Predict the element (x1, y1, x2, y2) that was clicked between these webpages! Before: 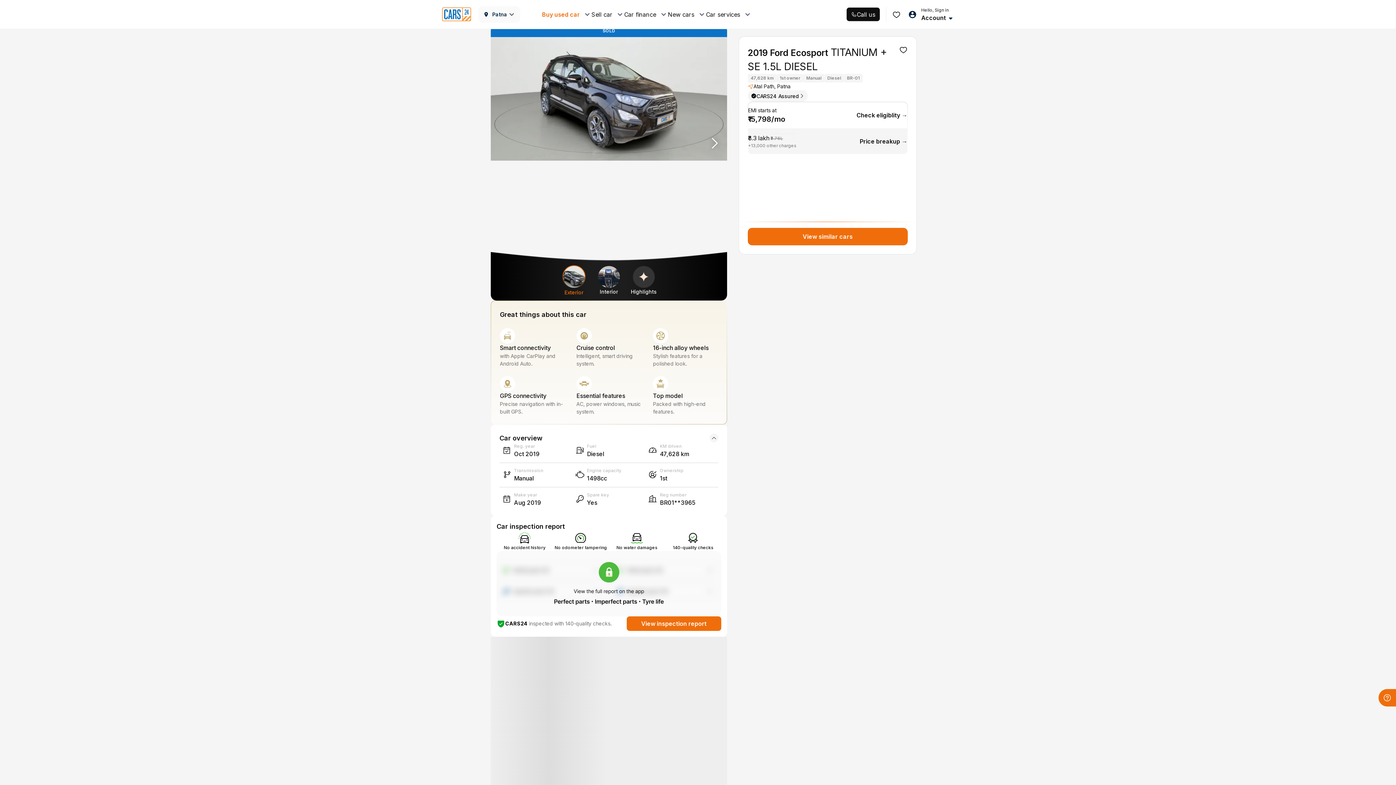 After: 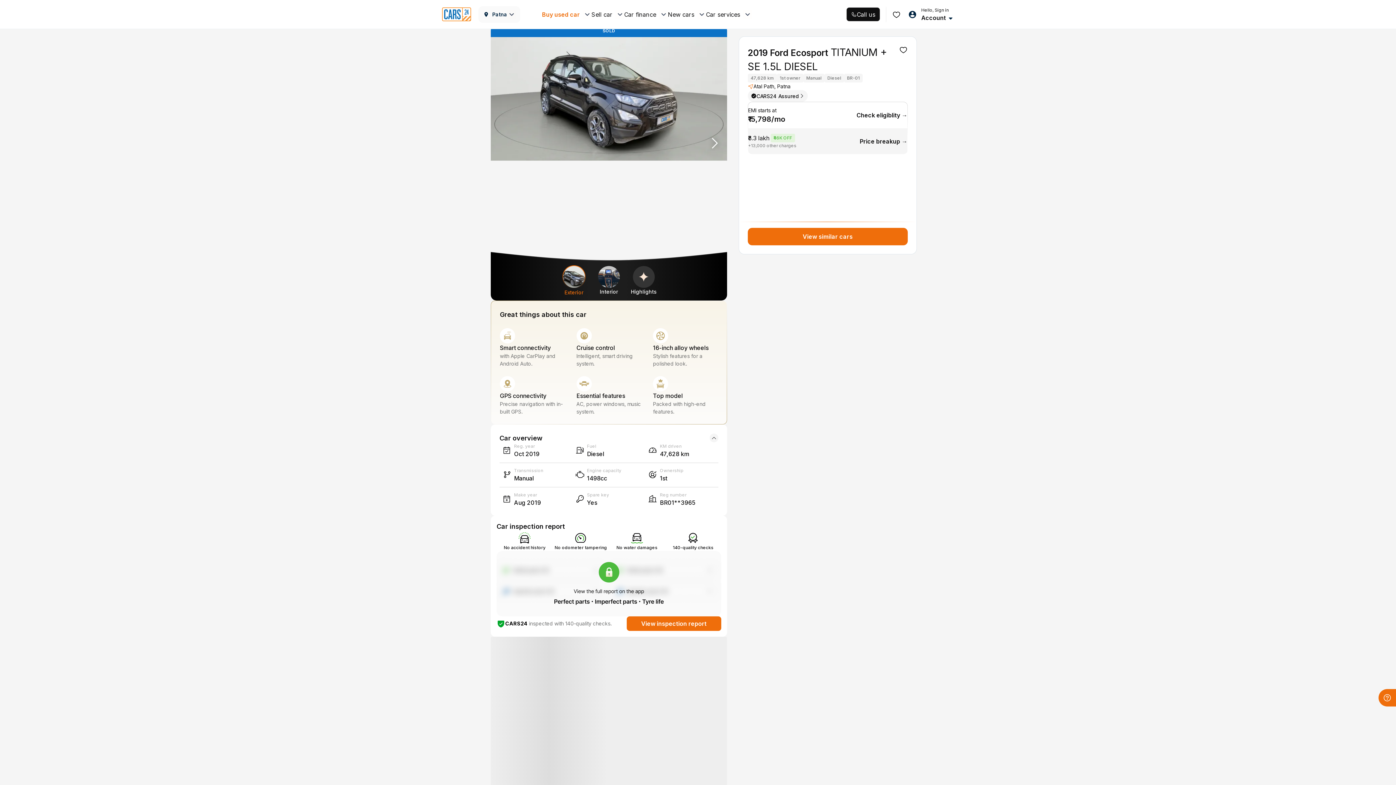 Action: bbox: (704, 135, 719, 150) label:  Next